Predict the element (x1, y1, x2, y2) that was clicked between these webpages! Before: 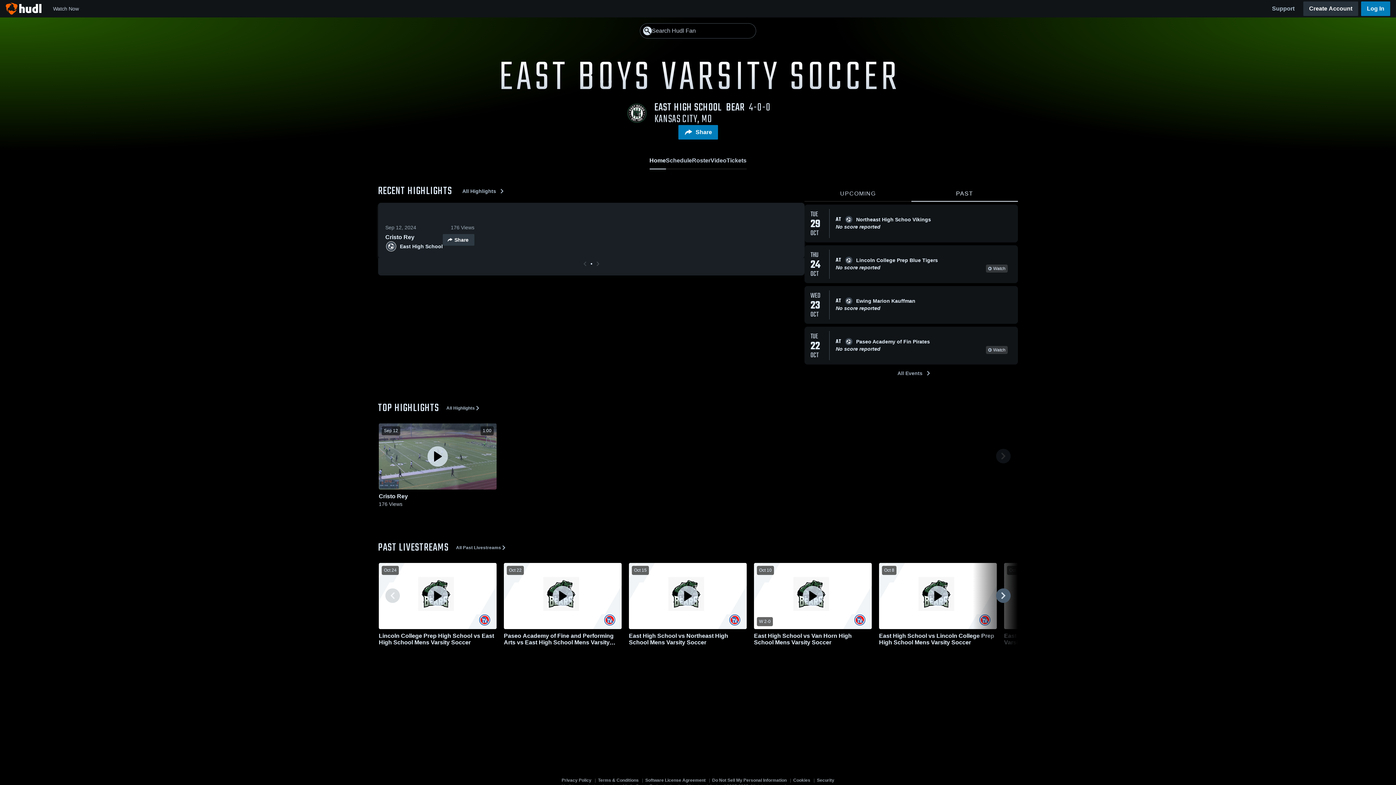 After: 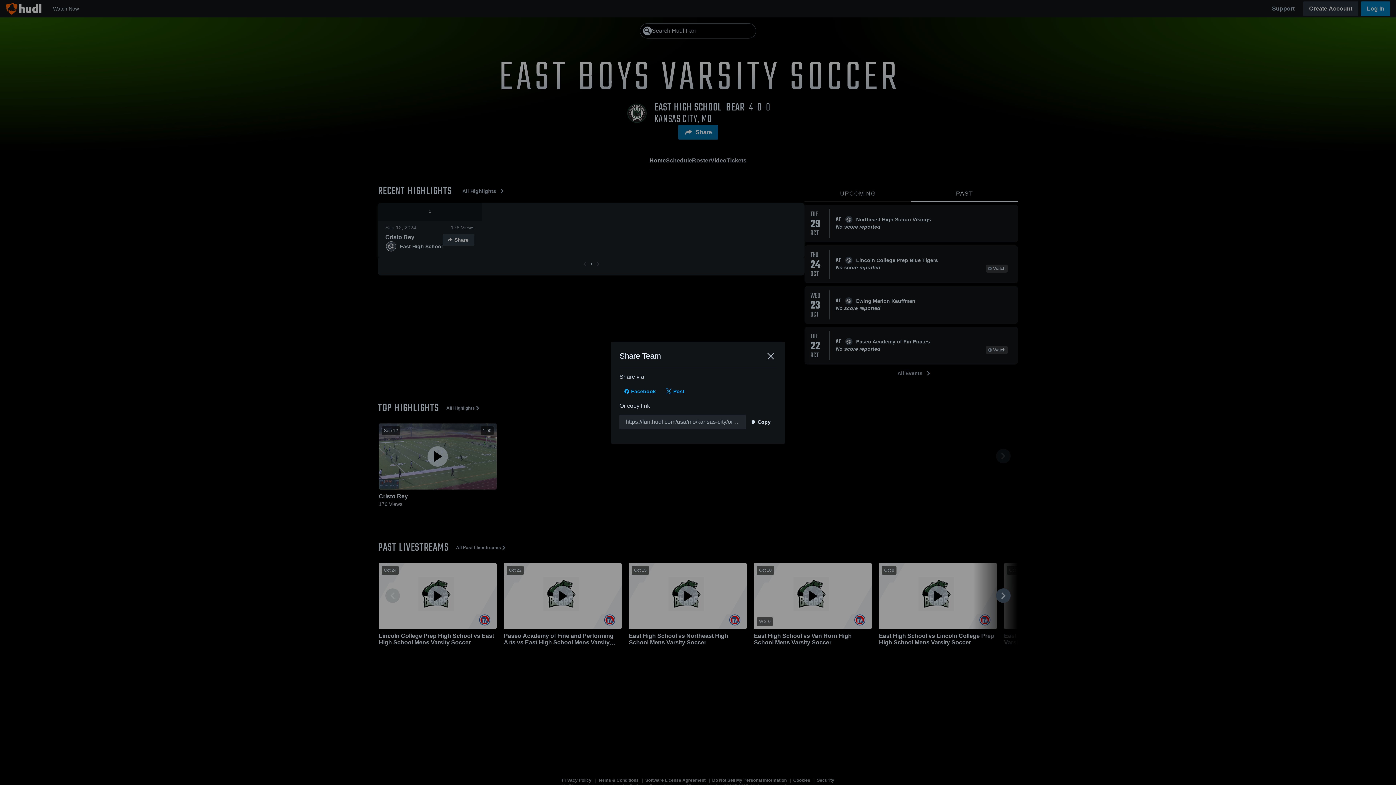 Action: bbox: (678, 125, 718, 139) label: Share